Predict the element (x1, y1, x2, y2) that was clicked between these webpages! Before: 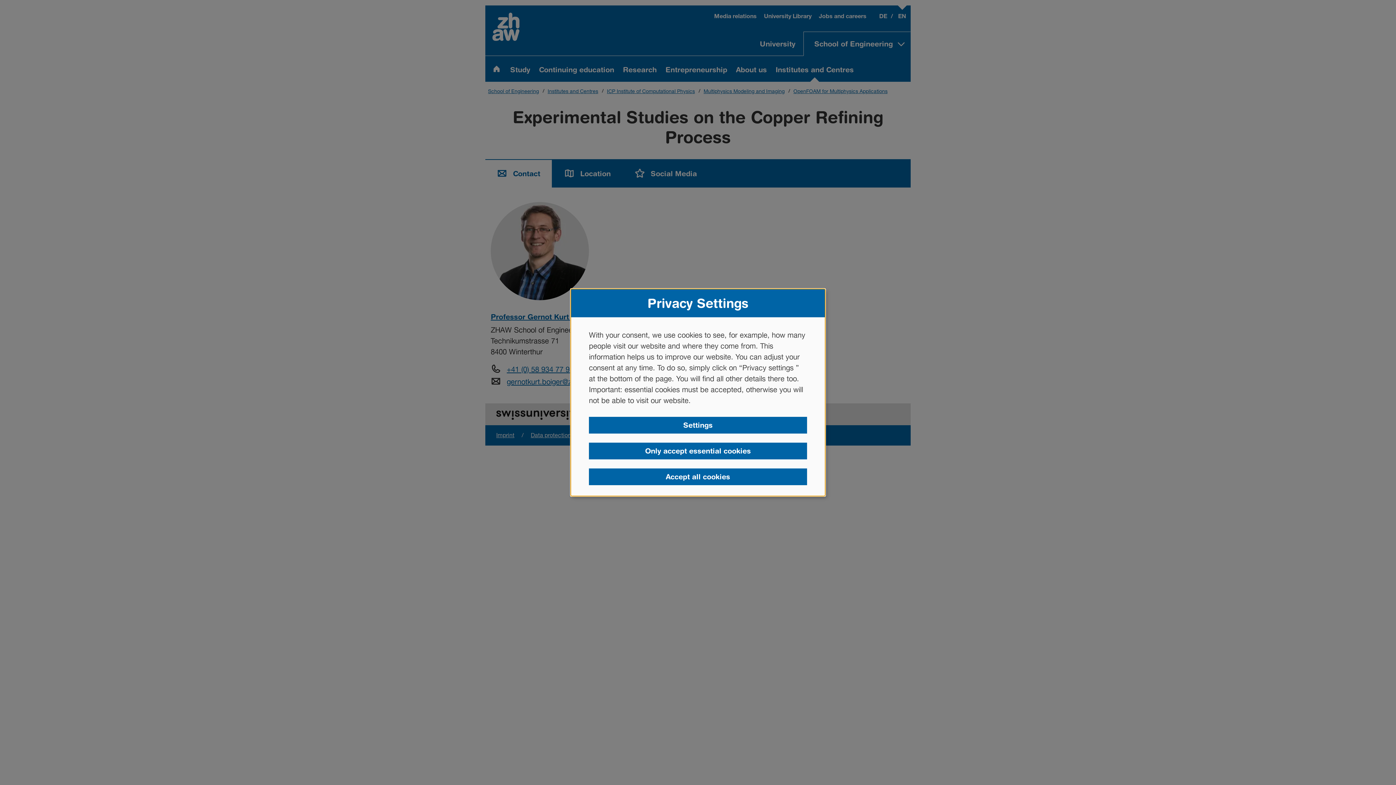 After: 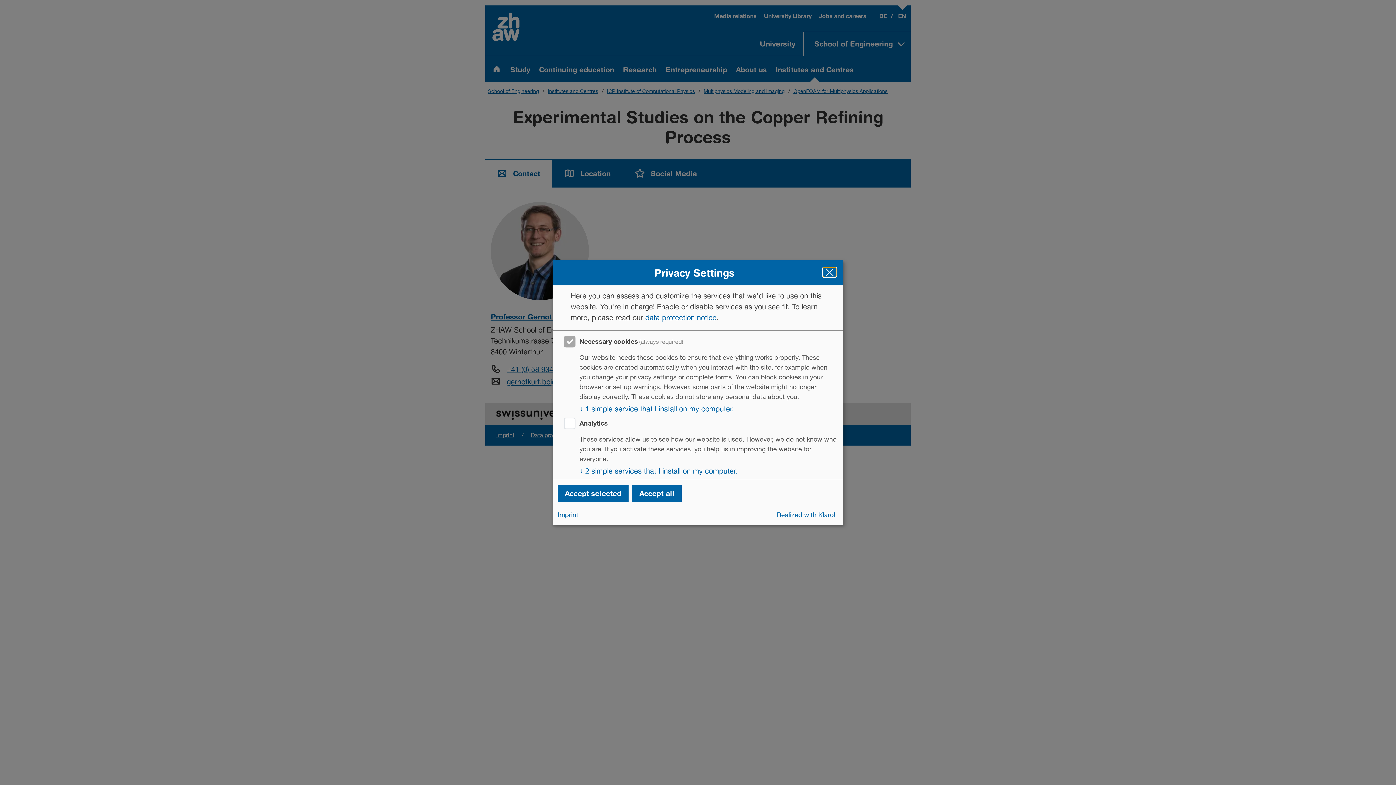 Action: label: Settings bbox: (589, 417, 807, 433)